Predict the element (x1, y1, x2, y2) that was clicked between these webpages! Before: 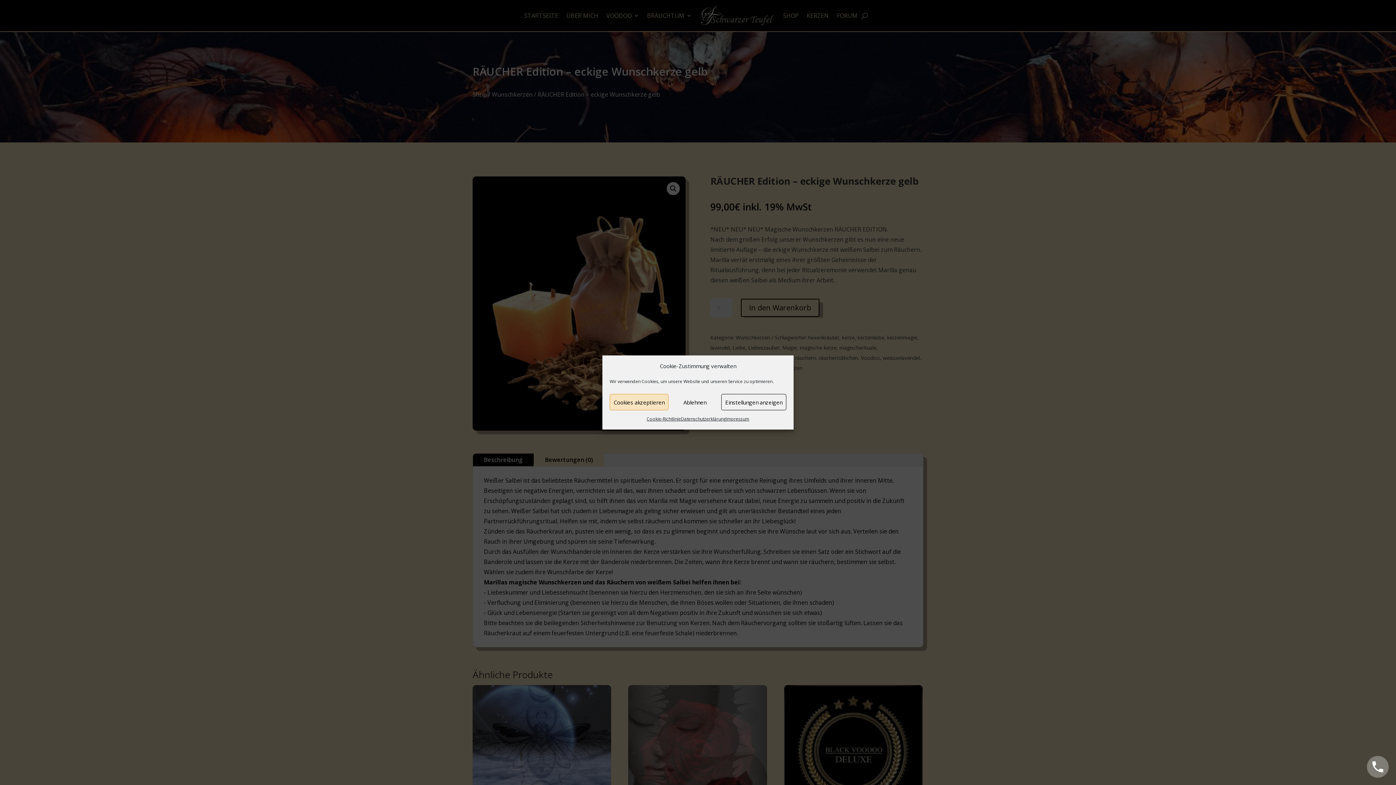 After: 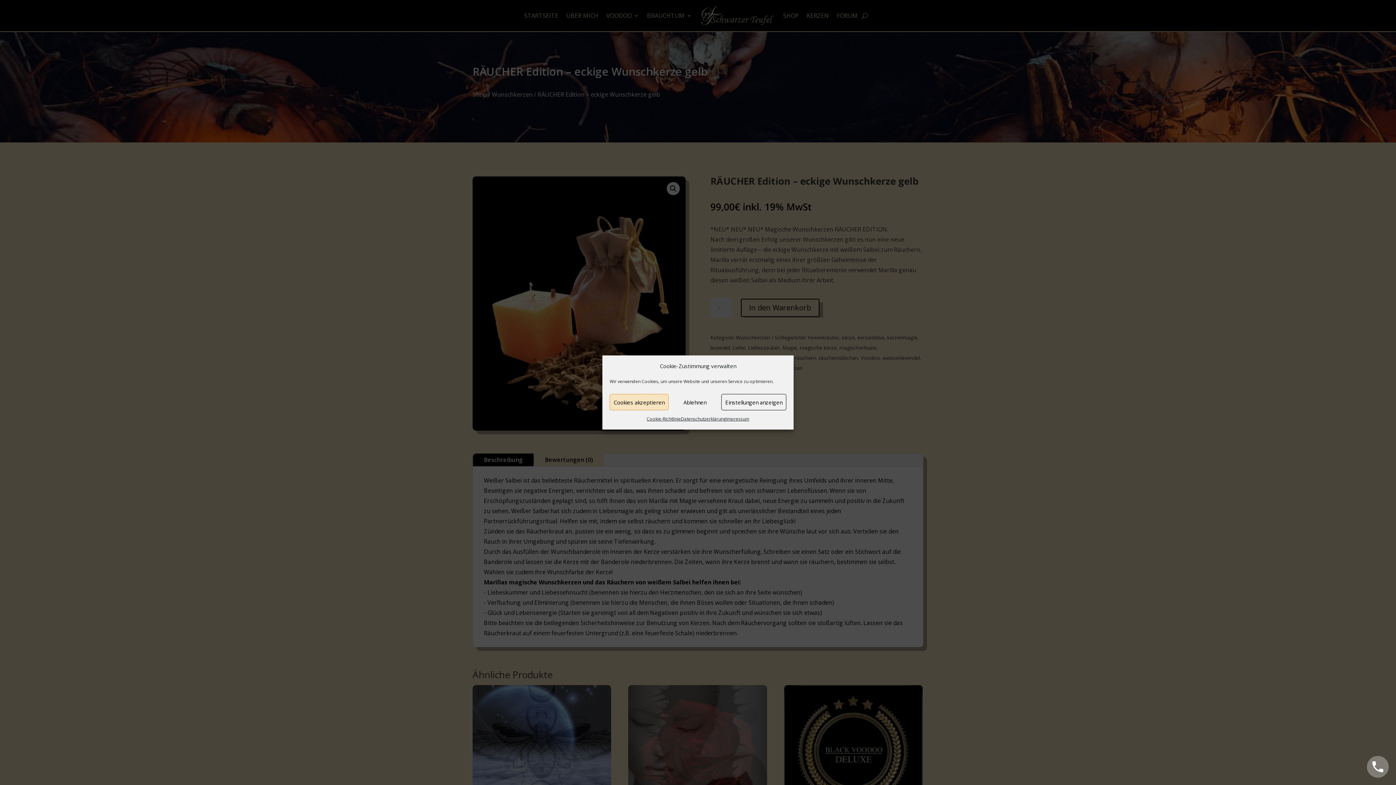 Action: bbox: (1367, 756, 1389, 778)